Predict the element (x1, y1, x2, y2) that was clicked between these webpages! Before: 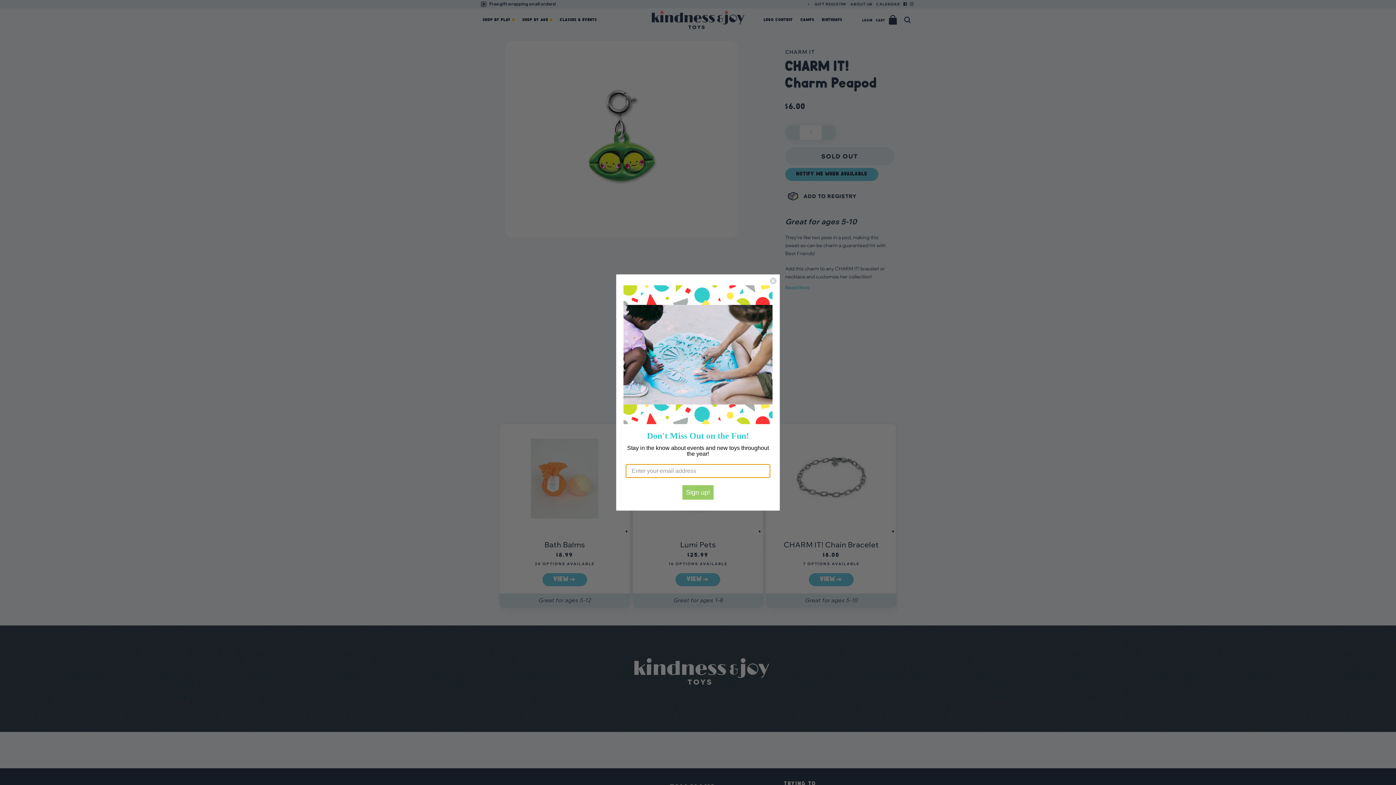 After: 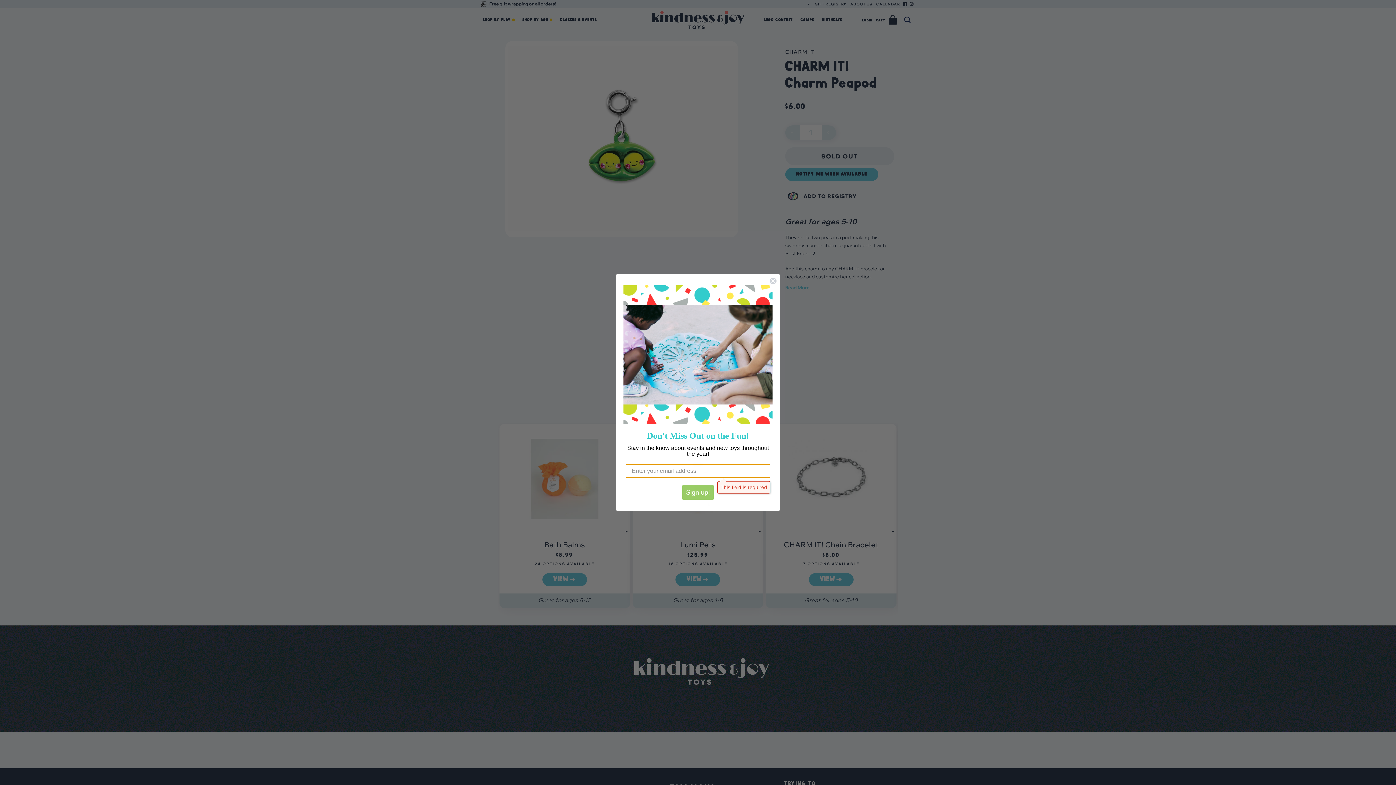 Action: label: Sign up! bbox: (682, 485, 713, 500)